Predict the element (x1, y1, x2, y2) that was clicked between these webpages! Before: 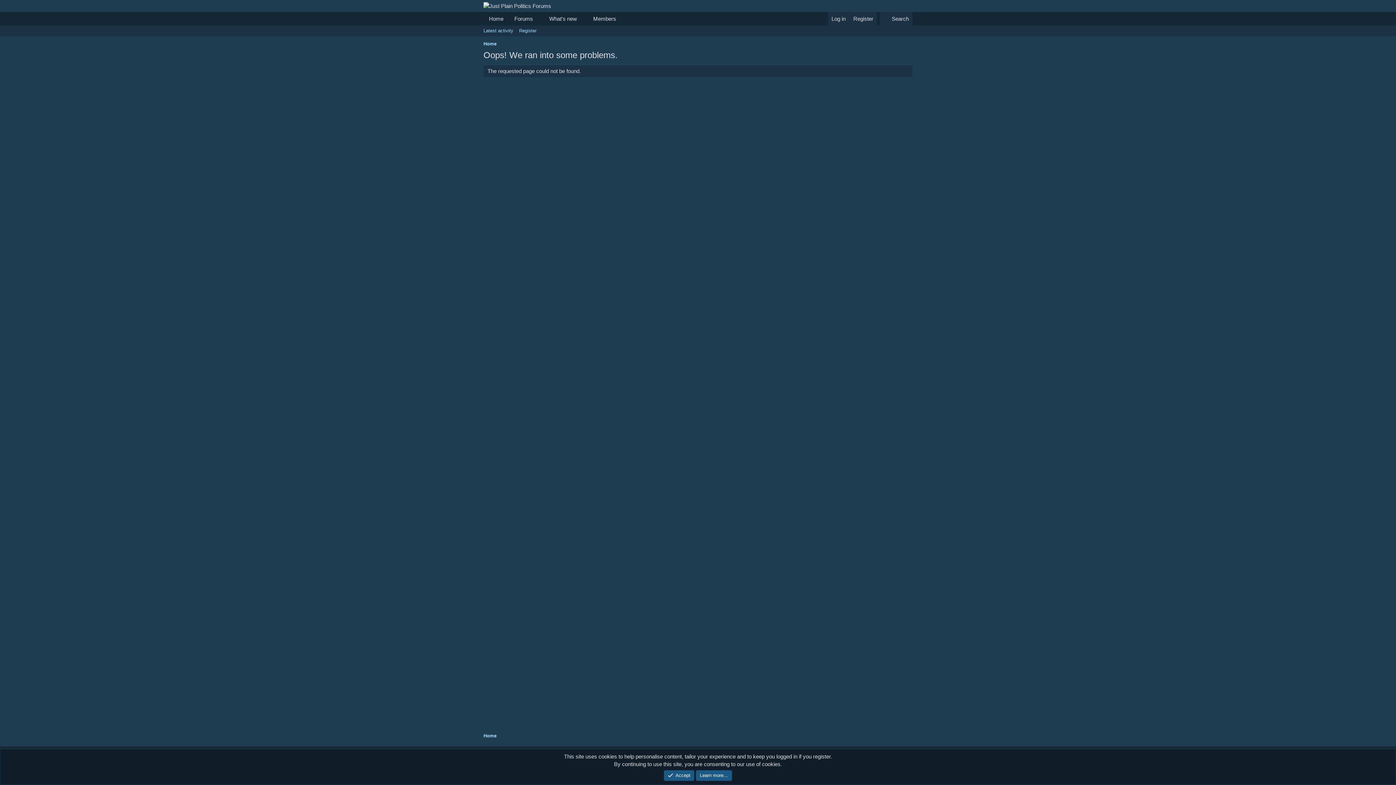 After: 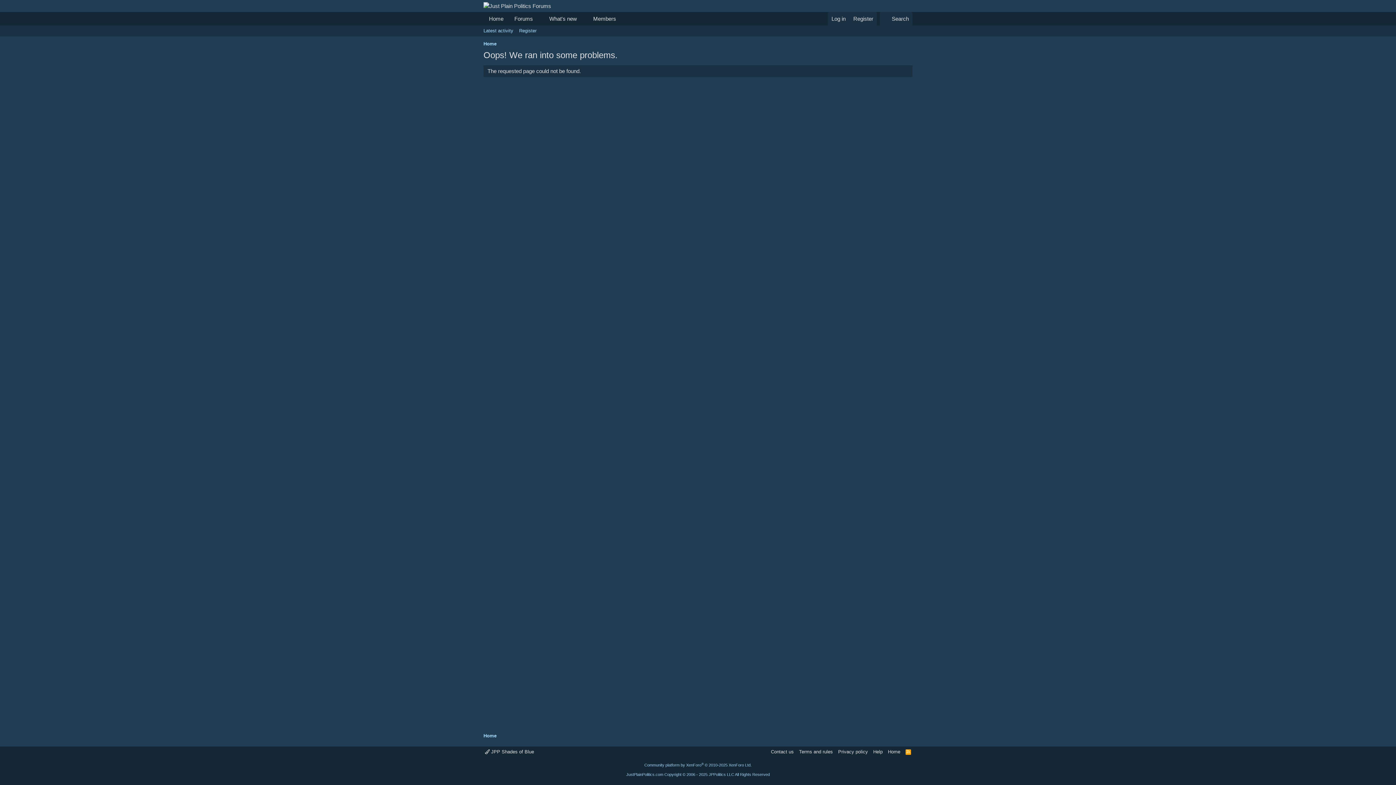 Action: label: Accept bbox: (663, 770, 694, 781)